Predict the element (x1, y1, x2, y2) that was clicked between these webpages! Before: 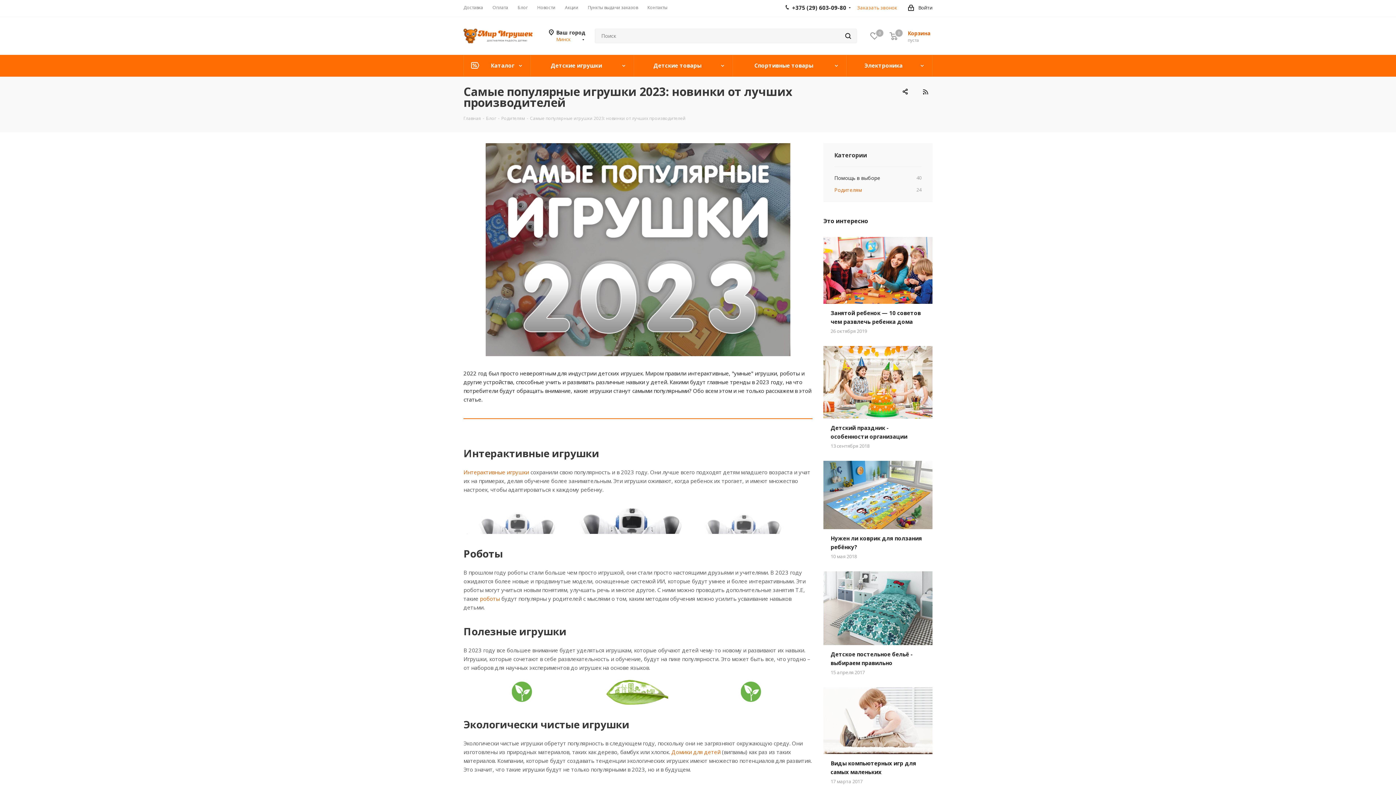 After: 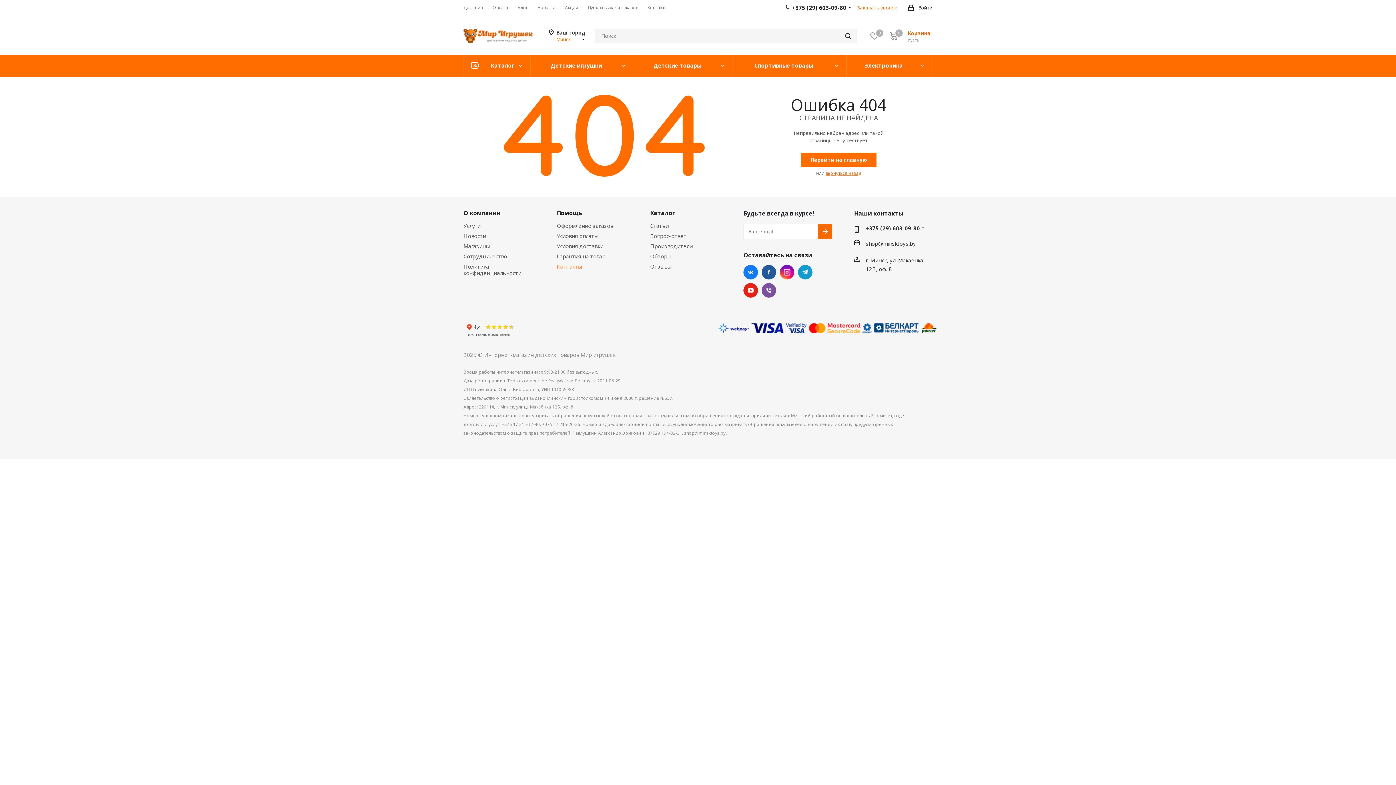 Action: bbox: (647, 4, 667, 10) label: Контакты